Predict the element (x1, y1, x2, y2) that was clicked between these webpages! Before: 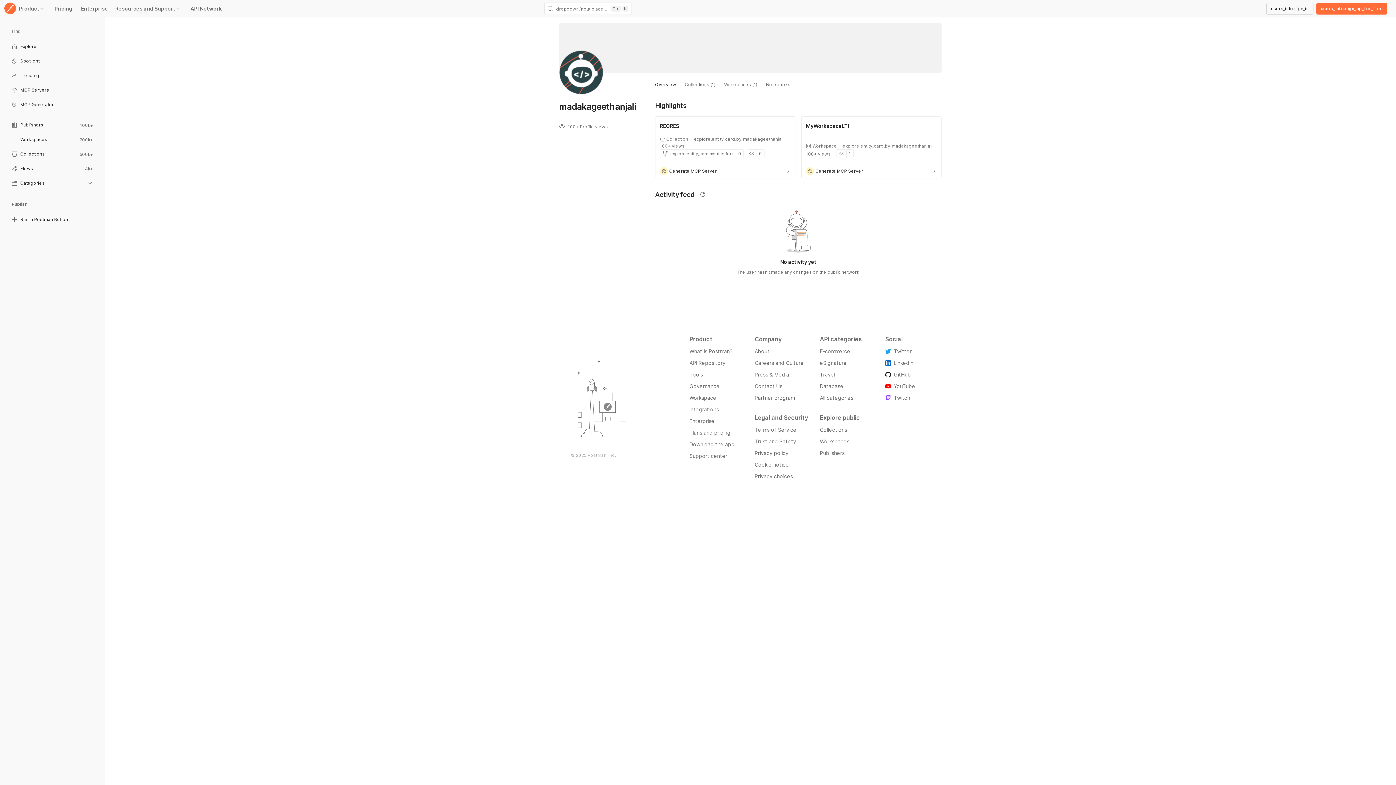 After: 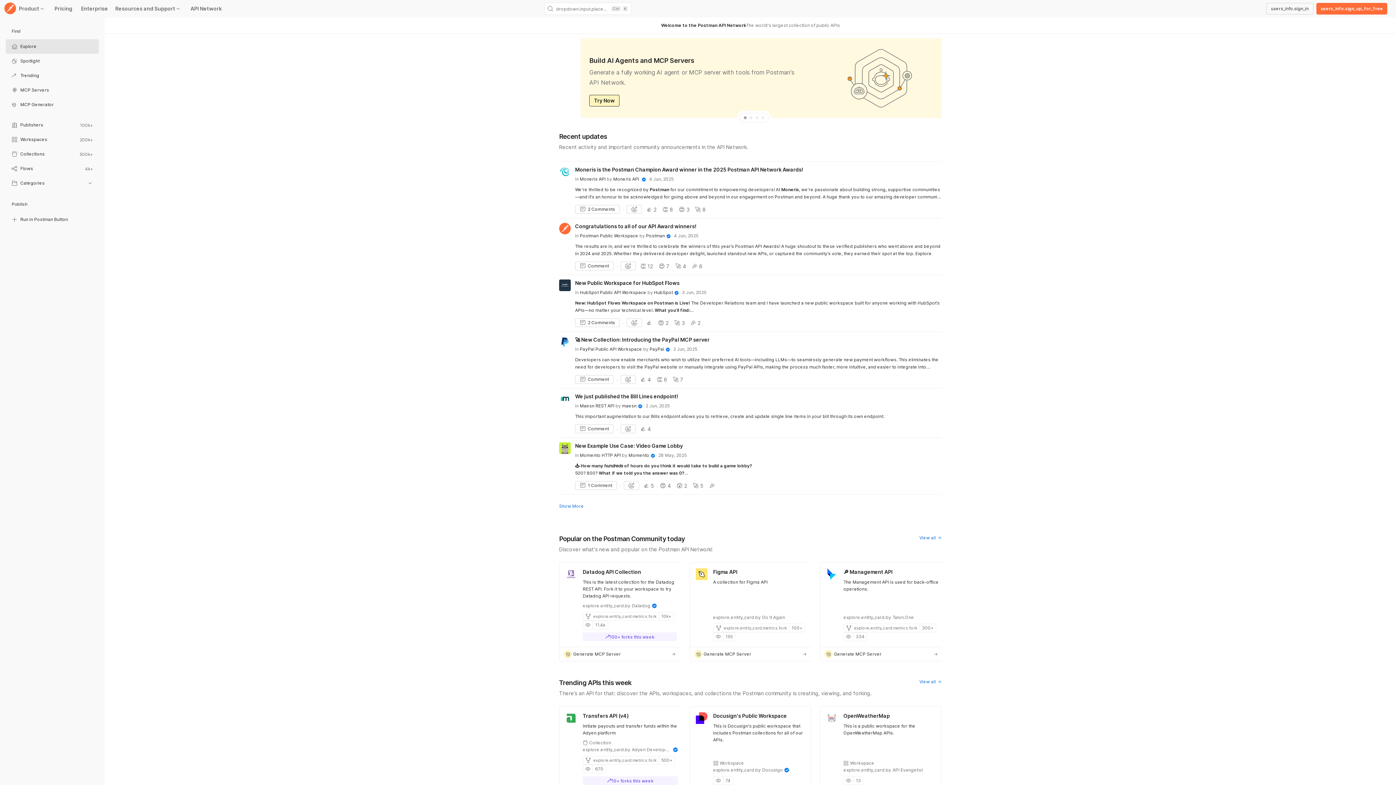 Action: label: Explore bbox: (5, 40, 98, 54)